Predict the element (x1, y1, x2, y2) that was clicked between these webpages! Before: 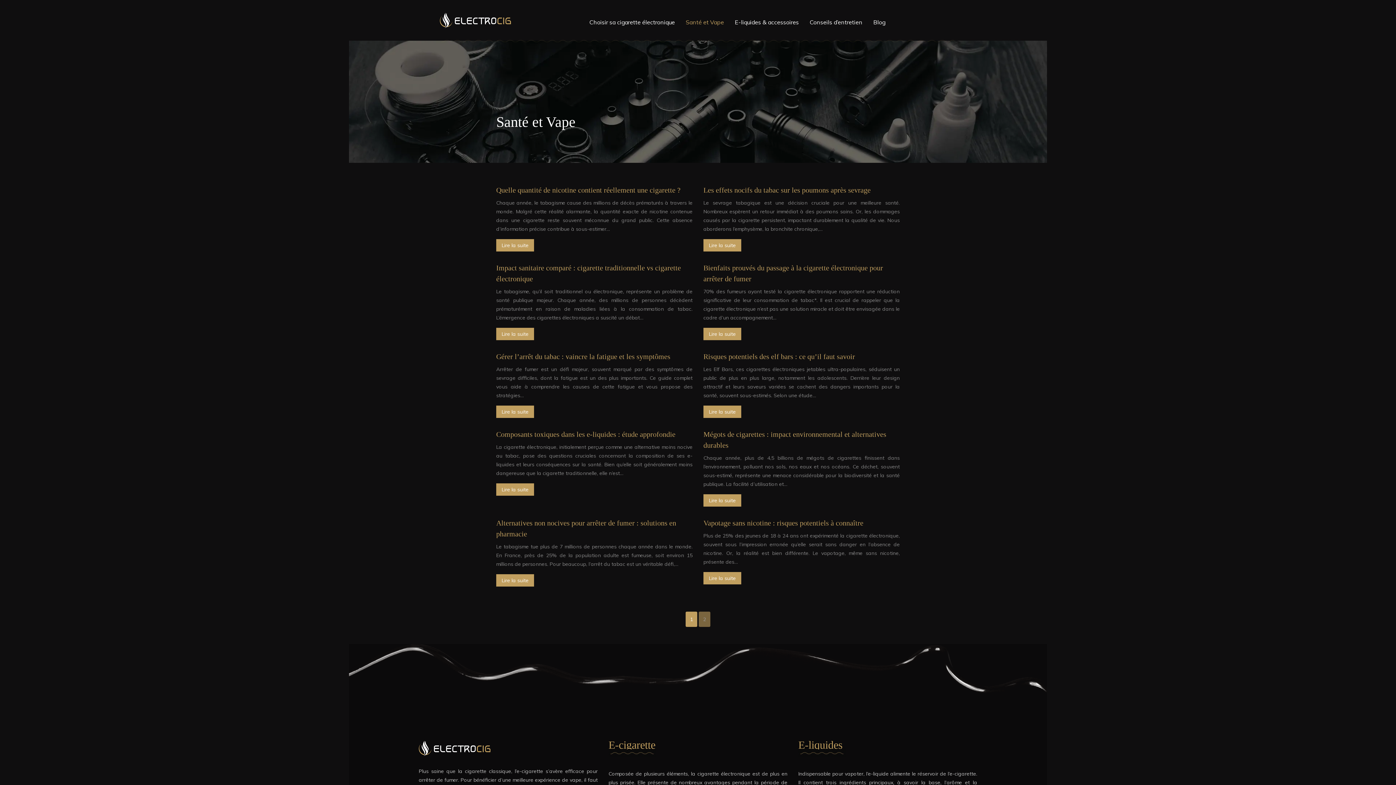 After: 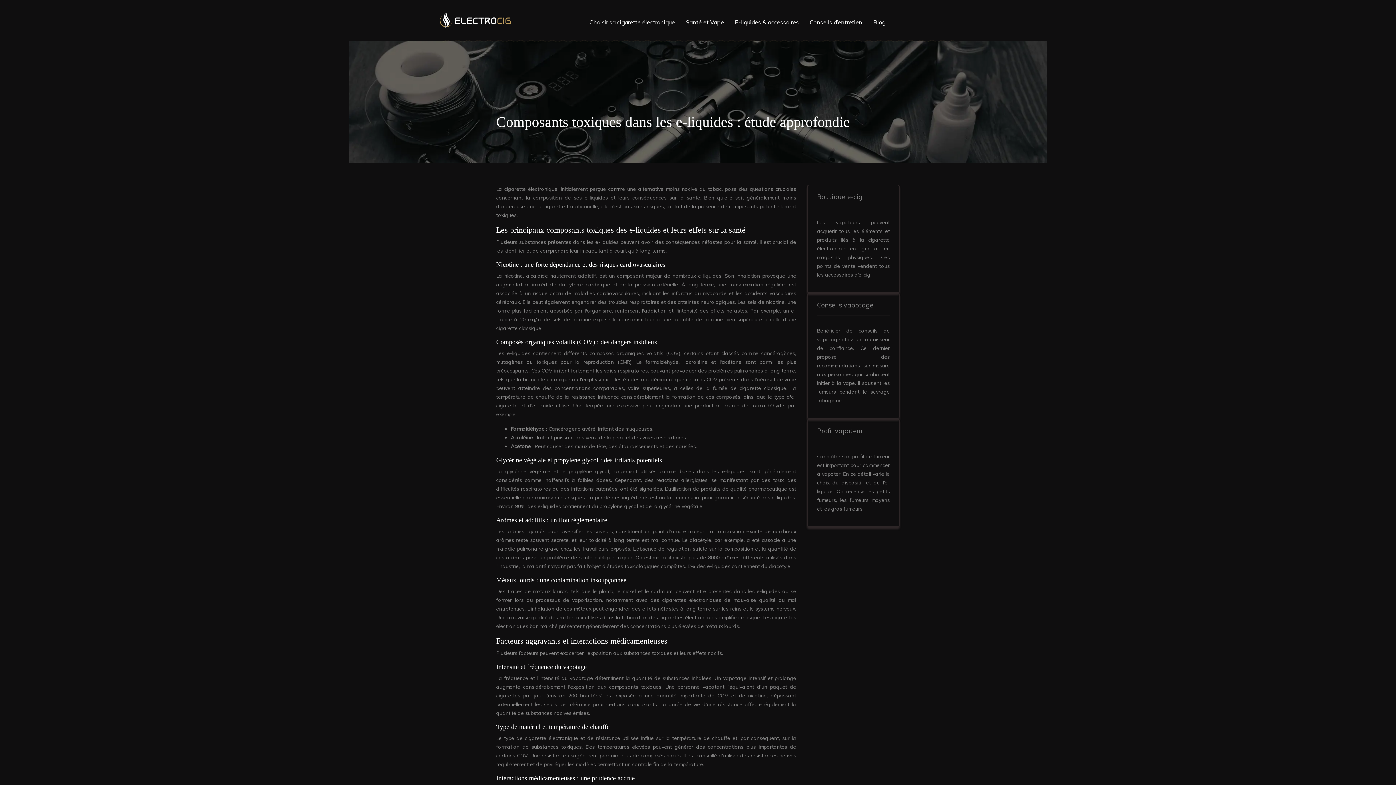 Action: label: Composants toxiques dans les e-liquides : étude approfondie bbox: (496, 430, 675, 438)